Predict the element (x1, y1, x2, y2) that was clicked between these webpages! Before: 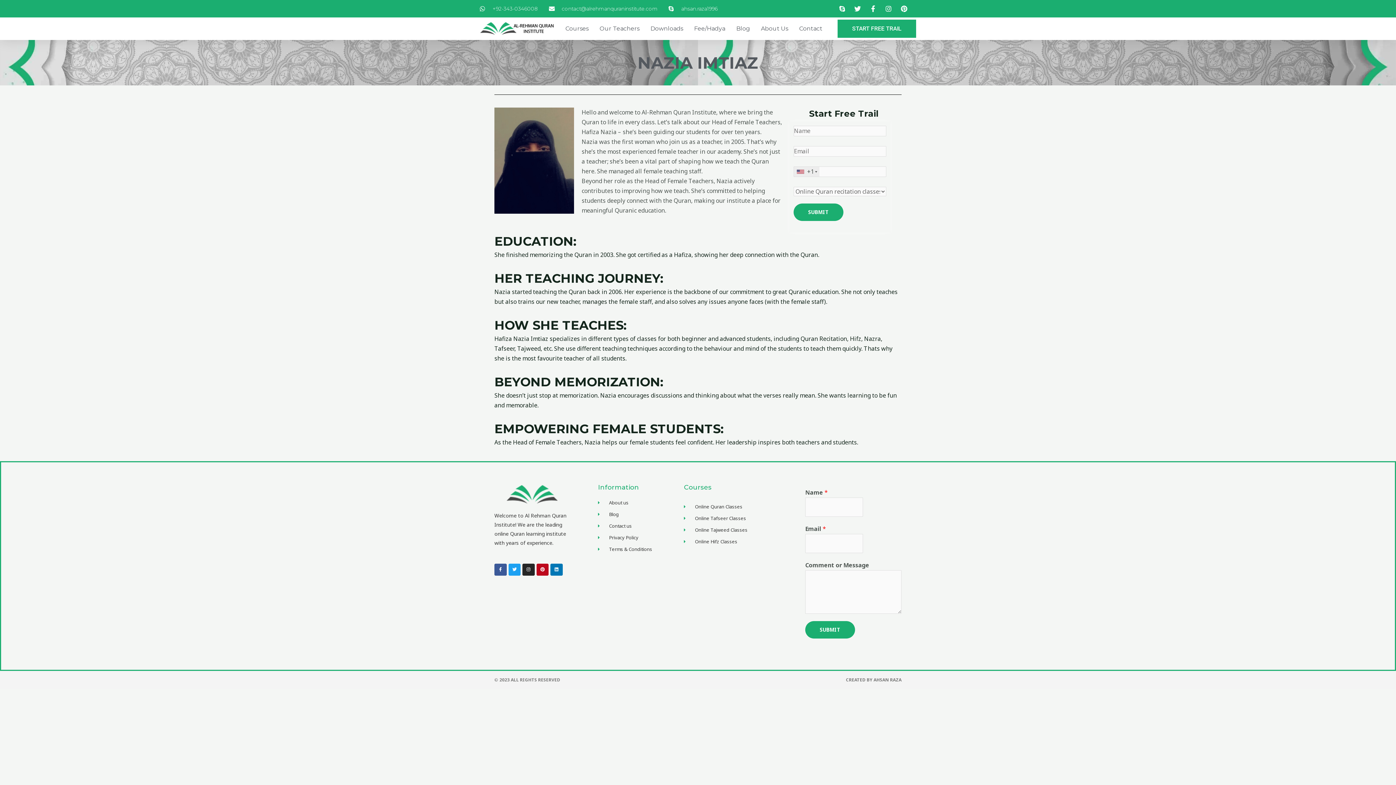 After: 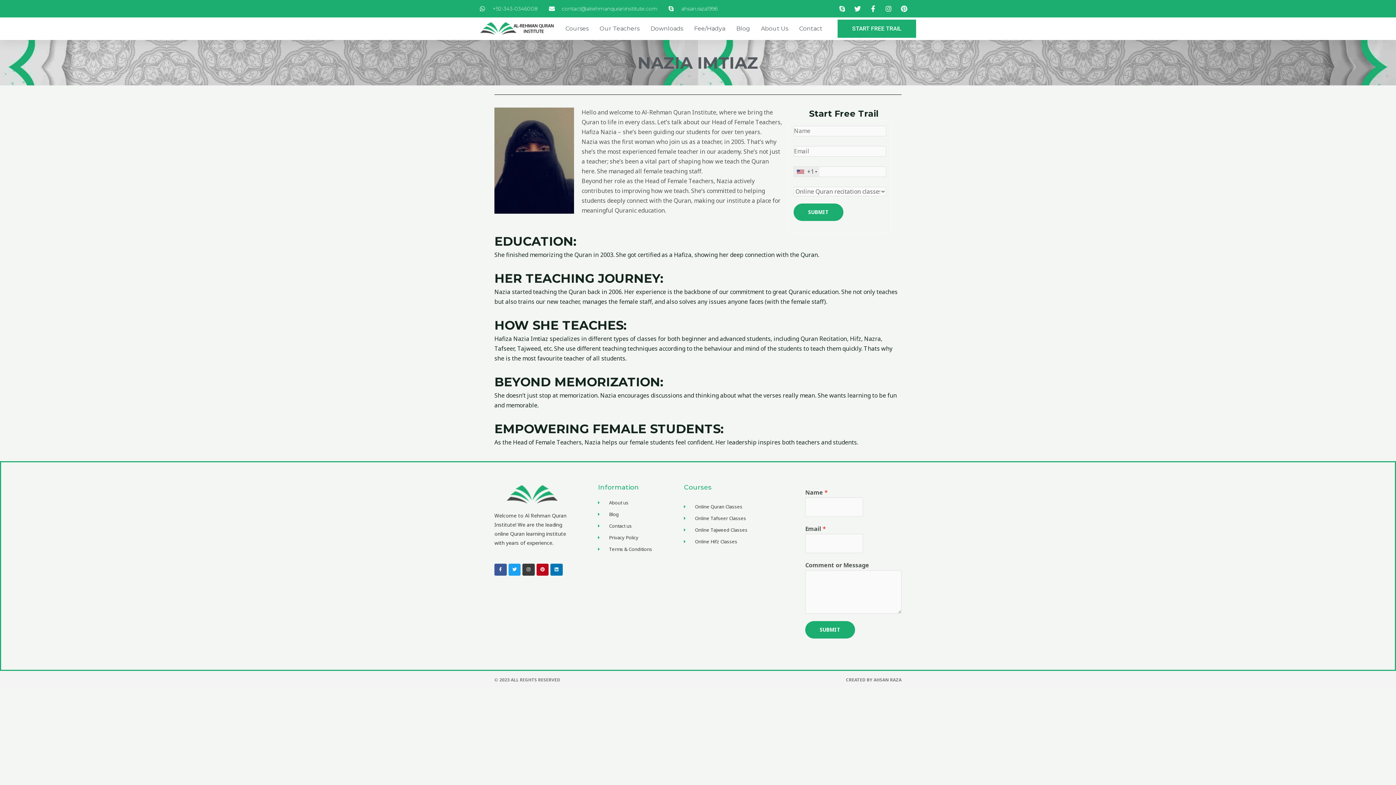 Action: bbox: (522, 563, 534, 576) label: Instagram